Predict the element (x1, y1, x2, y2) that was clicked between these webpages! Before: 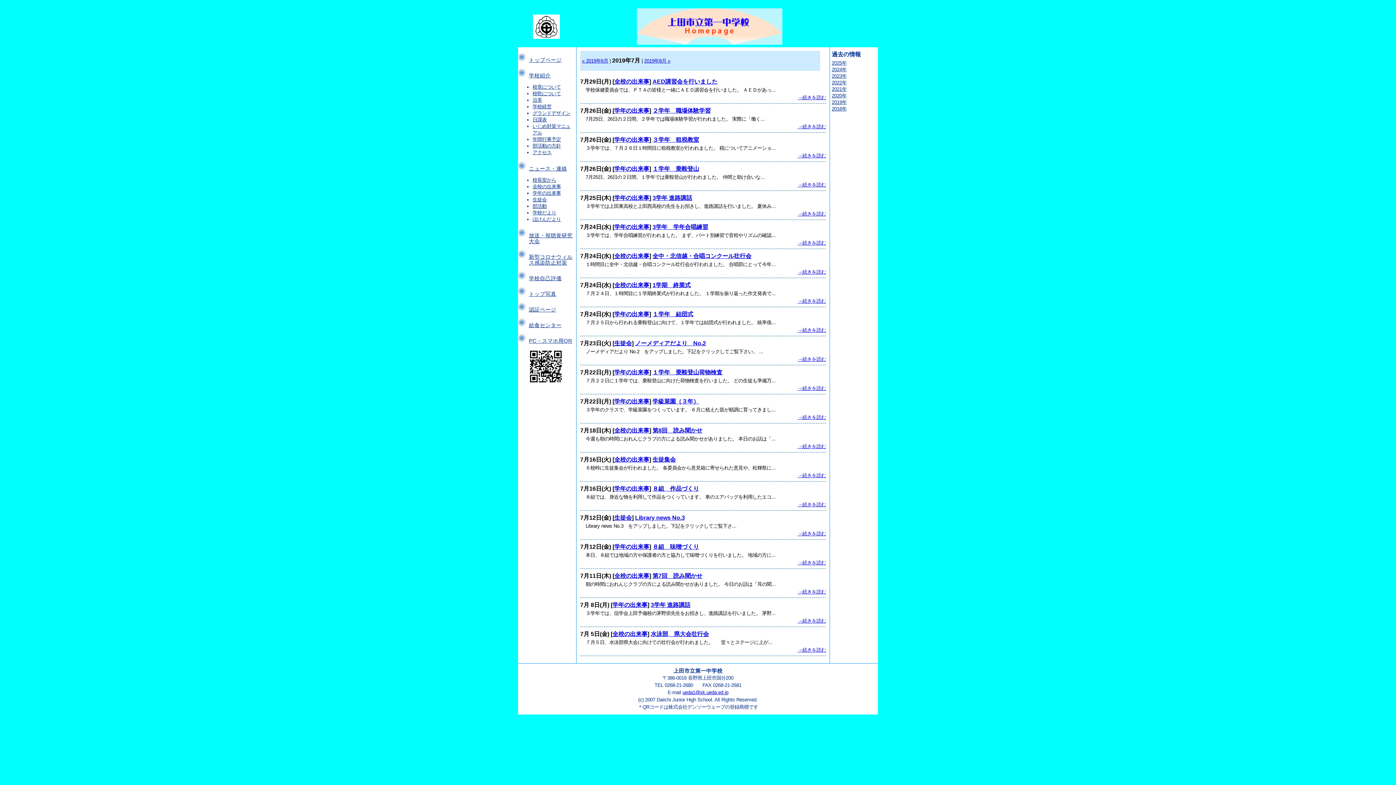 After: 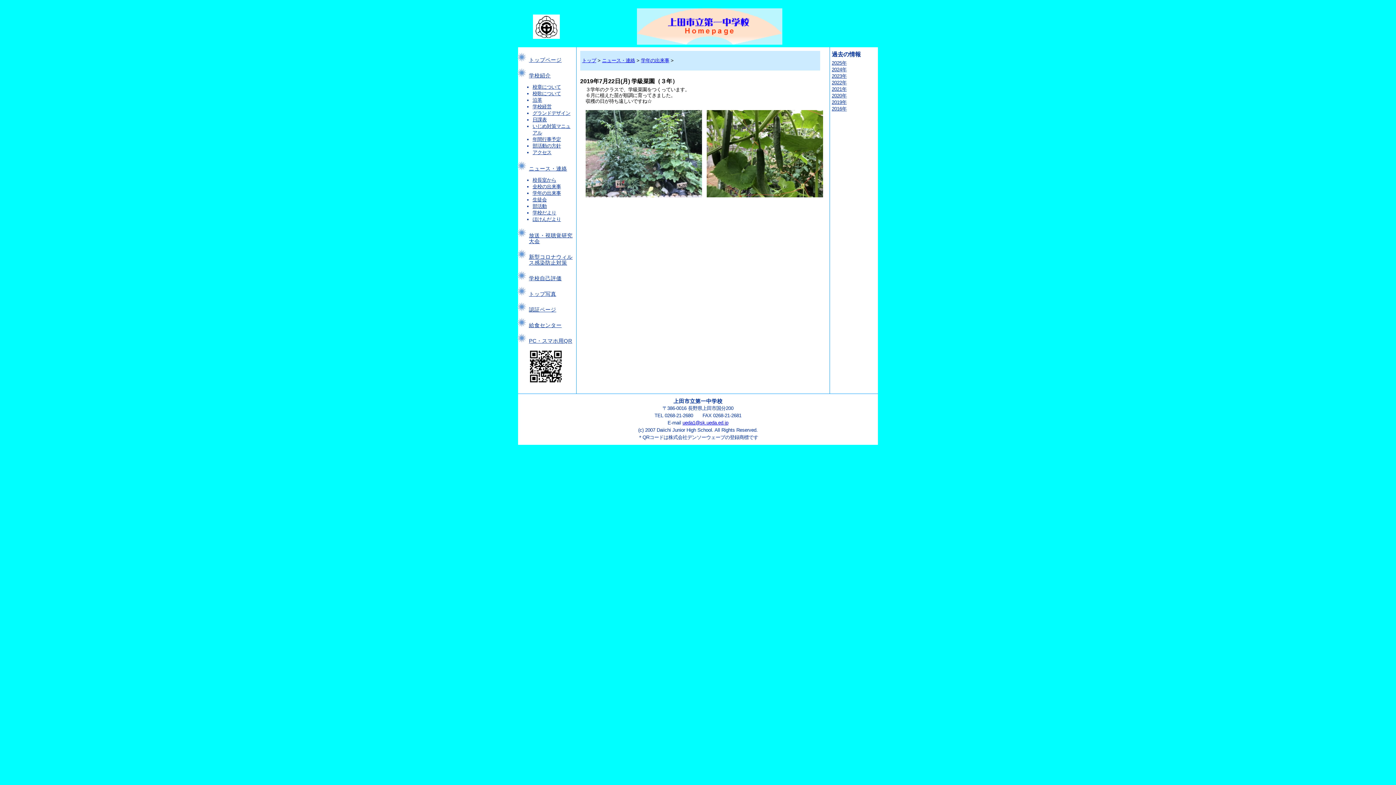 Action: bbox: (652, 398, 699, 404) label: 学級菜園（３年）